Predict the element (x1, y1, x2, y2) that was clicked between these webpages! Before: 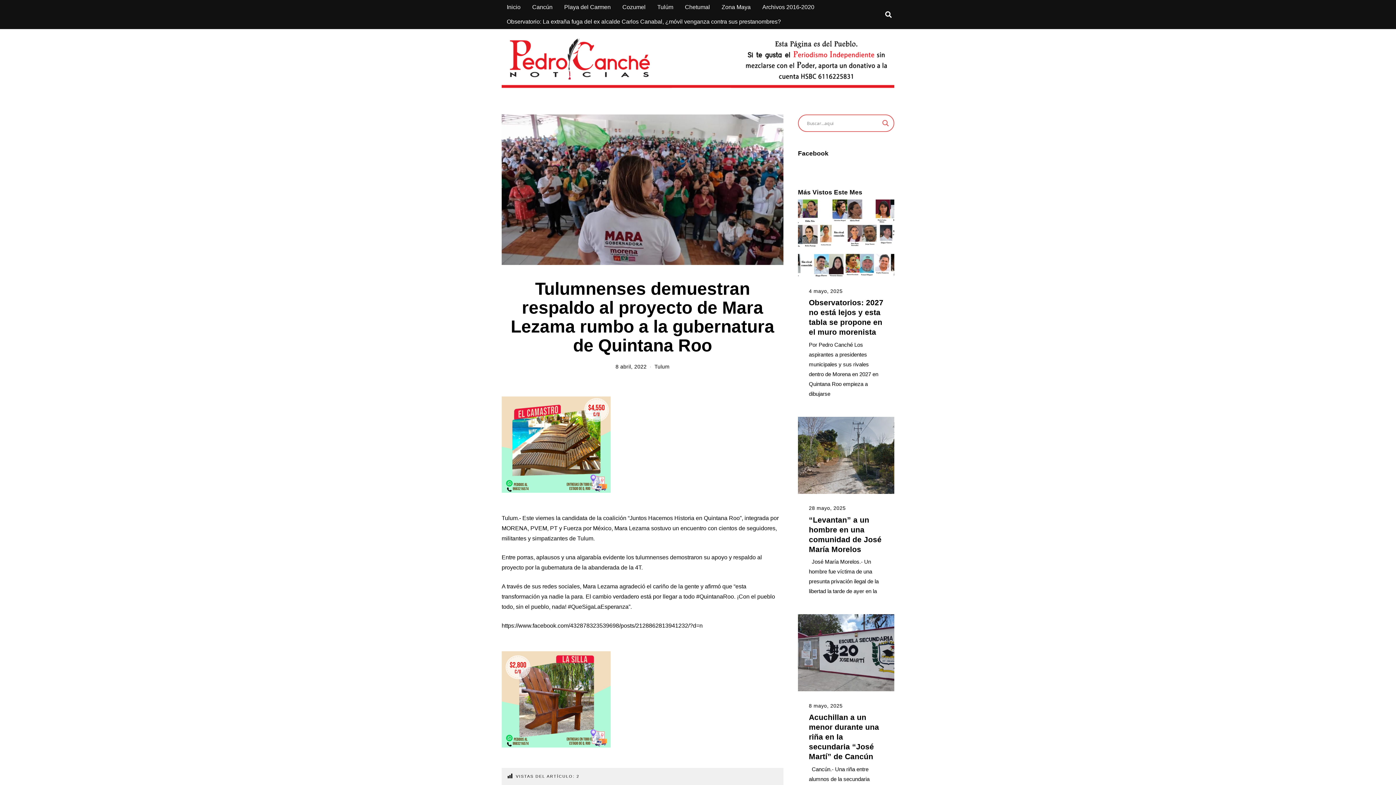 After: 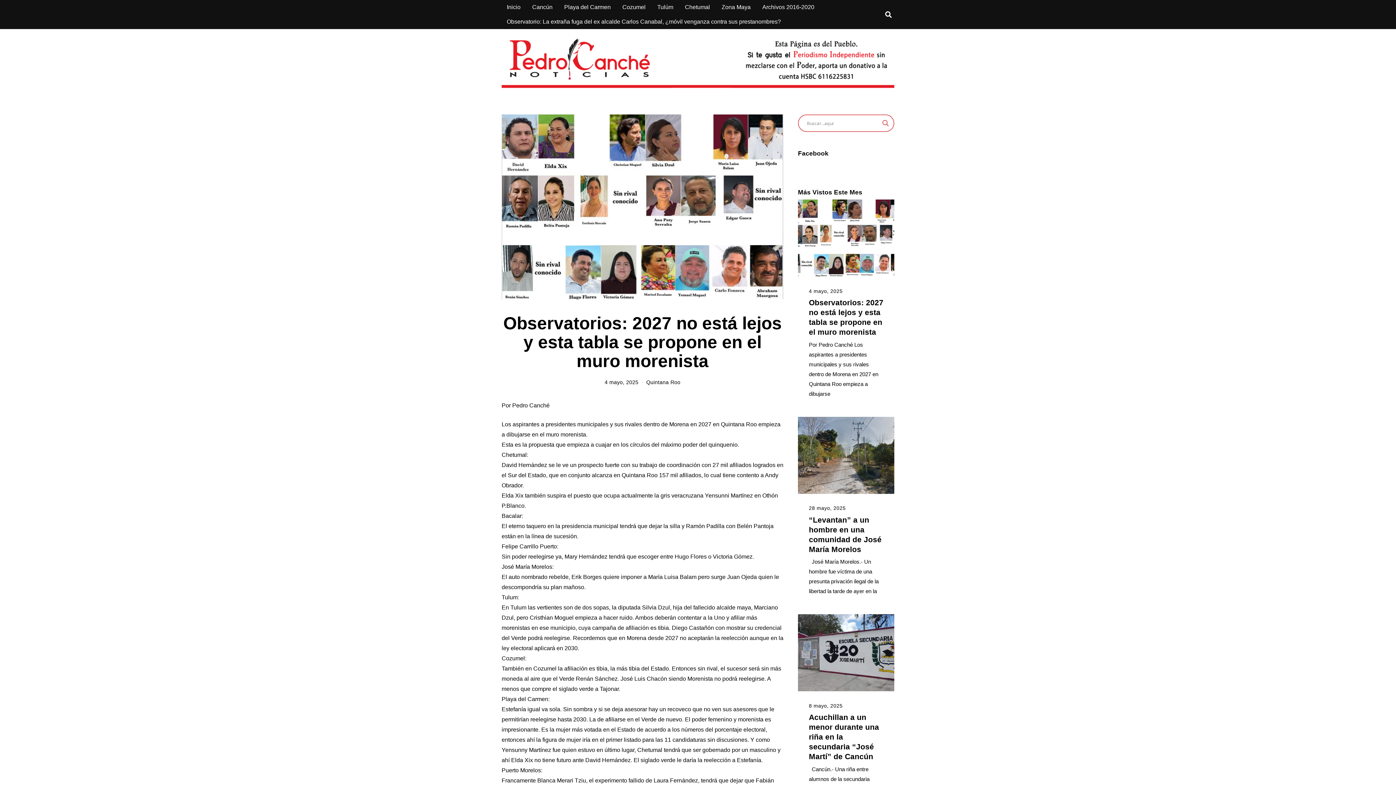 Action: bbox: (798, 199, 894, 276)